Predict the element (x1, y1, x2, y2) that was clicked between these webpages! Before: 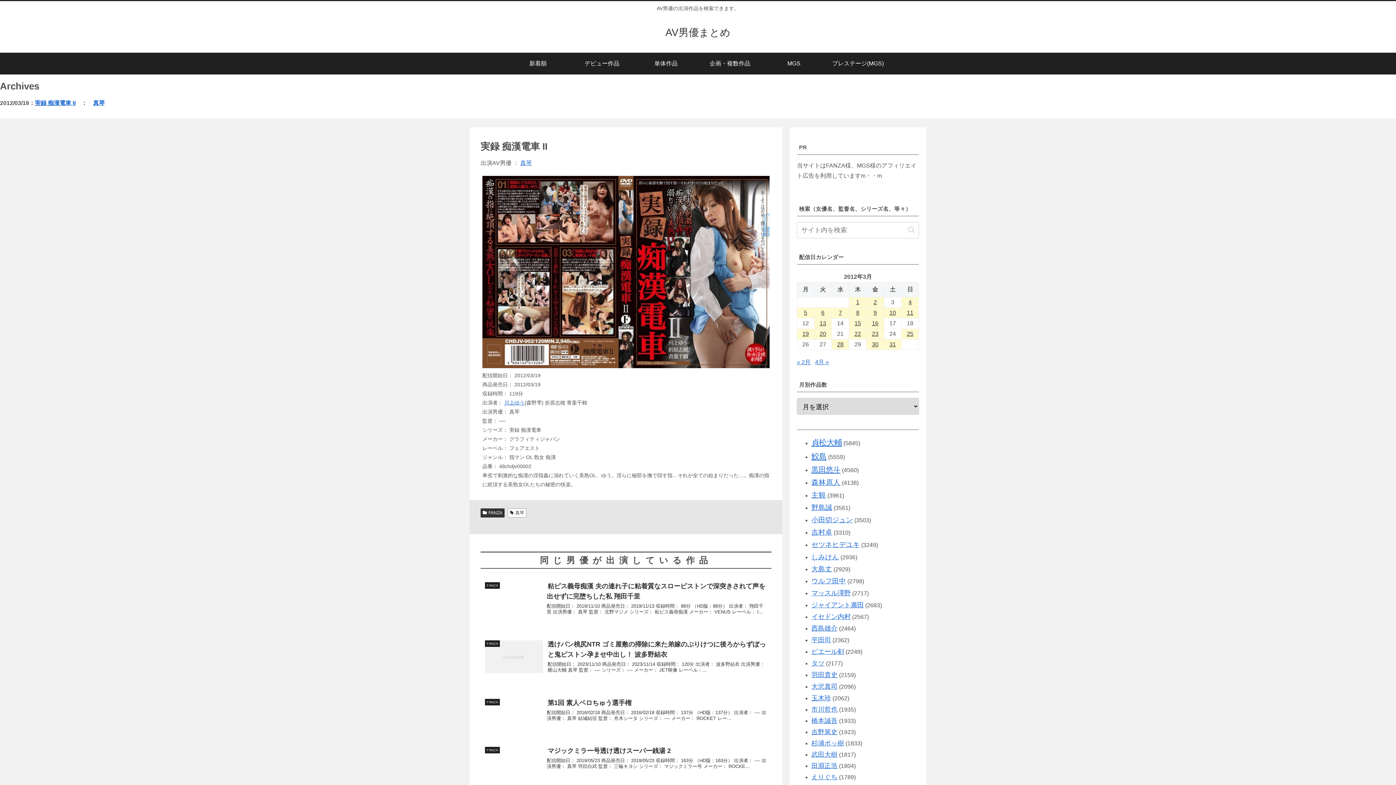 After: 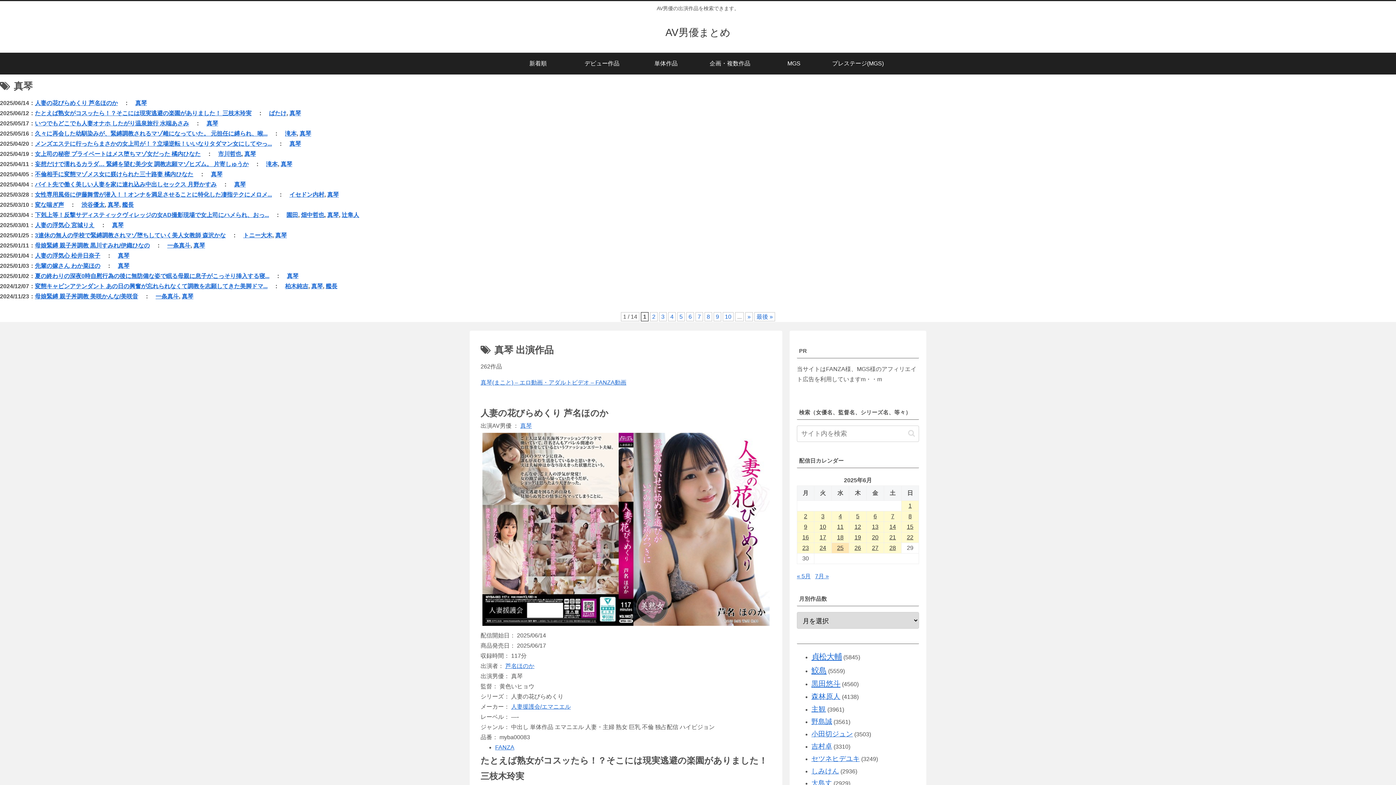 Action: label: 真琴 bbox: (507, 508, 526, 517)